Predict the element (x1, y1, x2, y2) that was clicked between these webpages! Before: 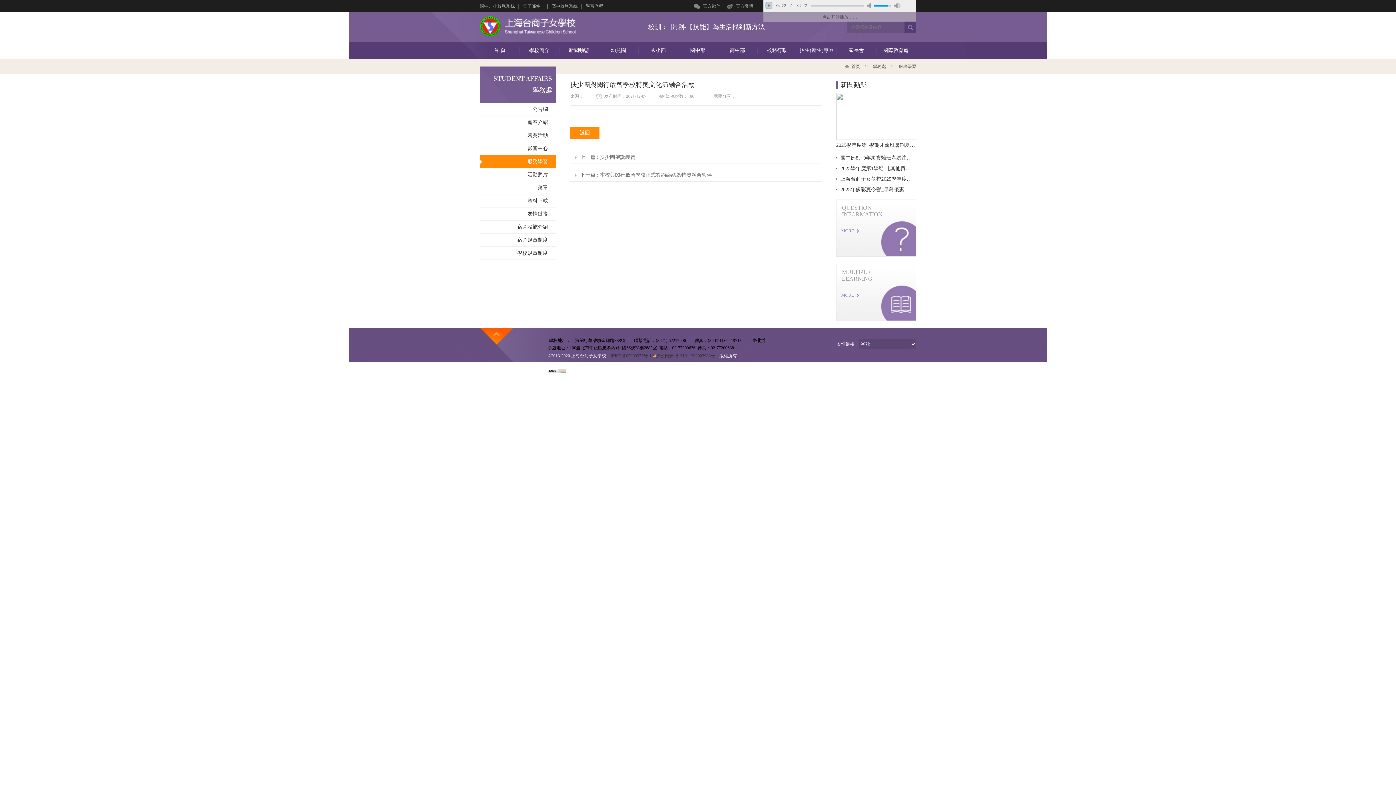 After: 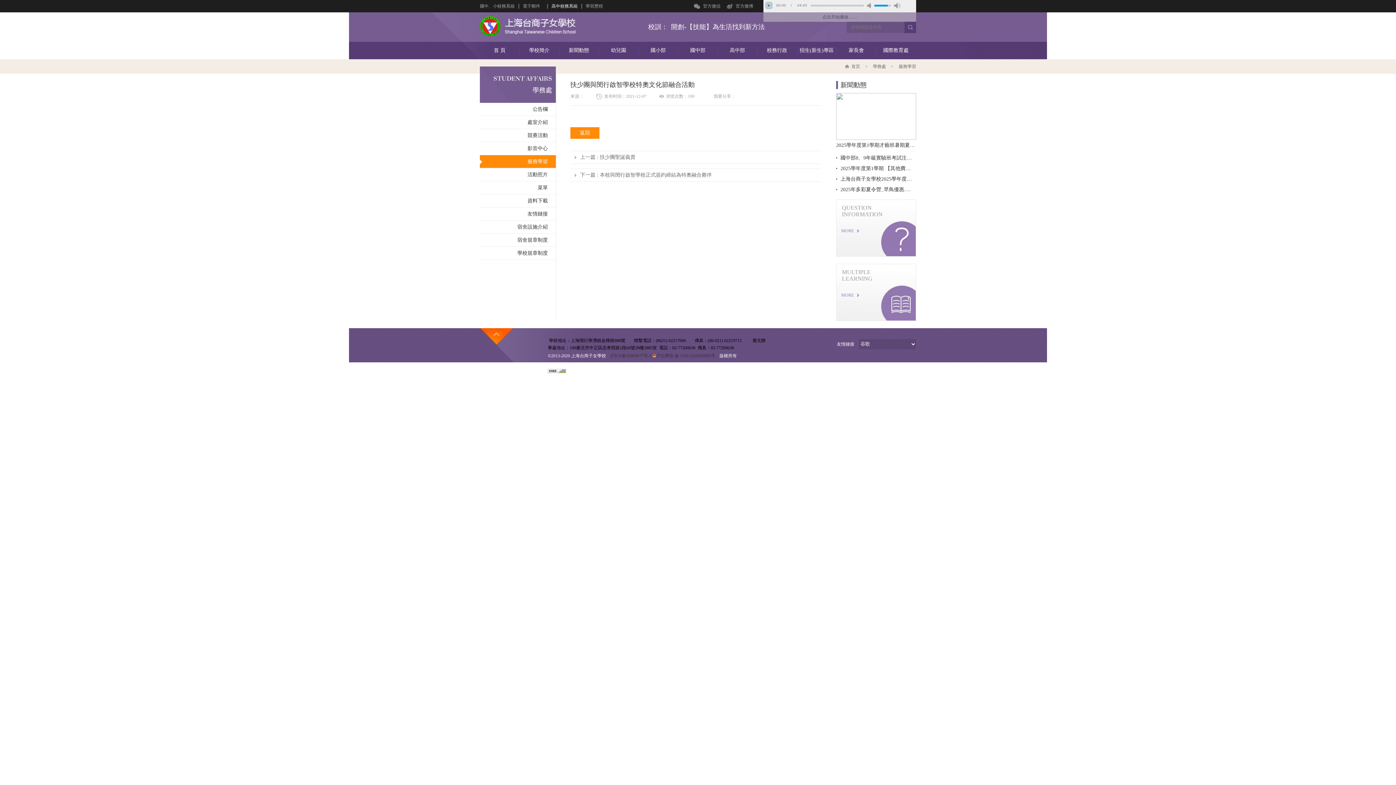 Action: bbox: (551, 0, 577, 12) label: 高中校務系統